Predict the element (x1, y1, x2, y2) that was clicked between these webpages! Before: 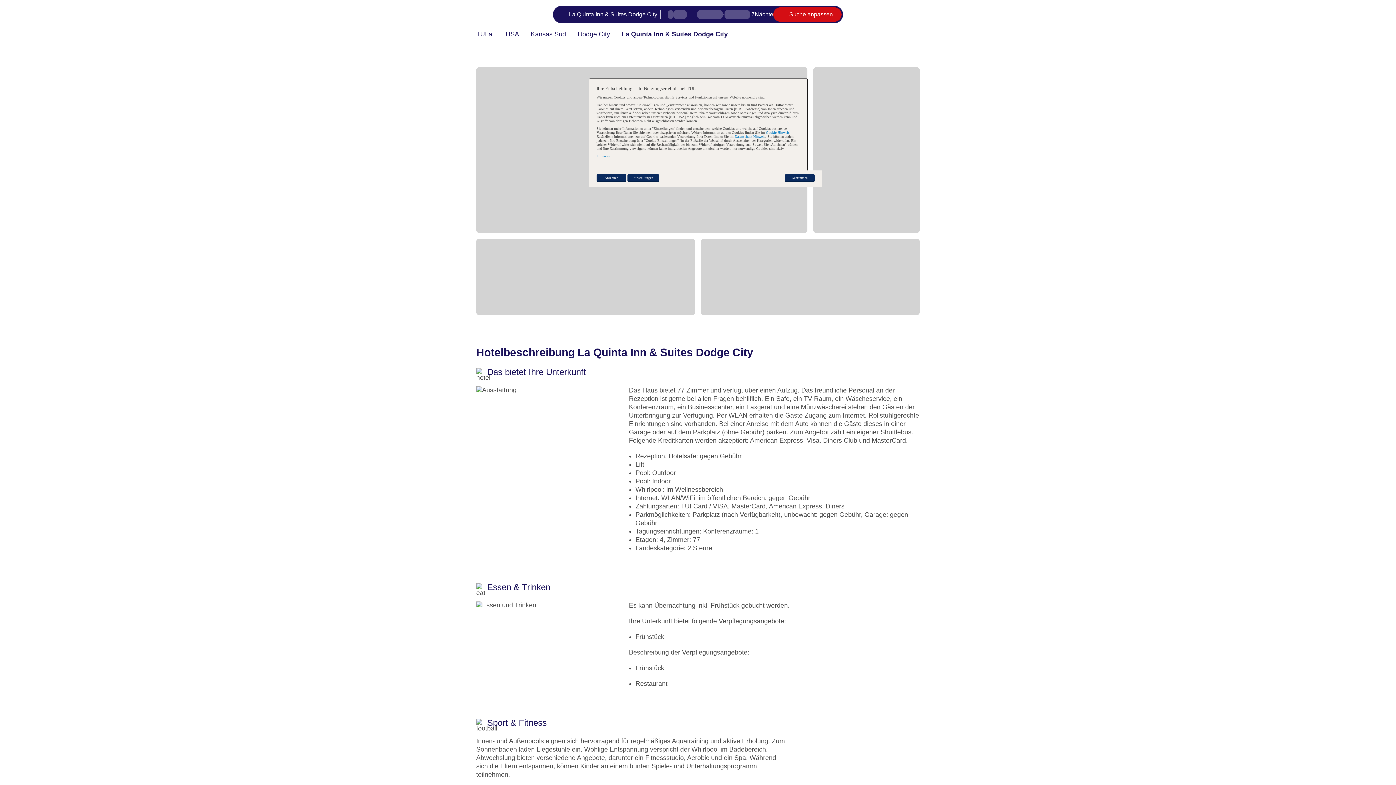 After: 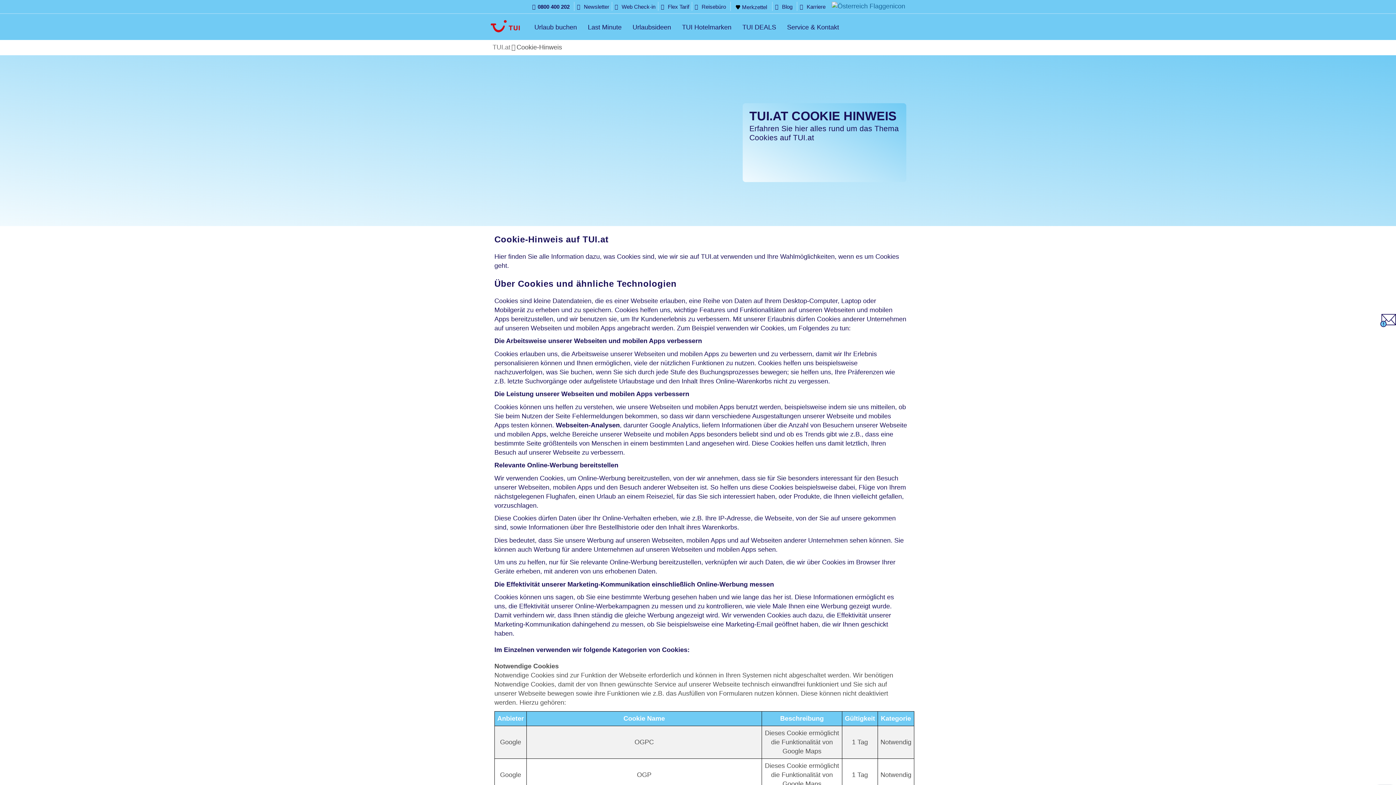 Action: bbox: (765, 130, 789, 134) label:  Cookie-Hinweis